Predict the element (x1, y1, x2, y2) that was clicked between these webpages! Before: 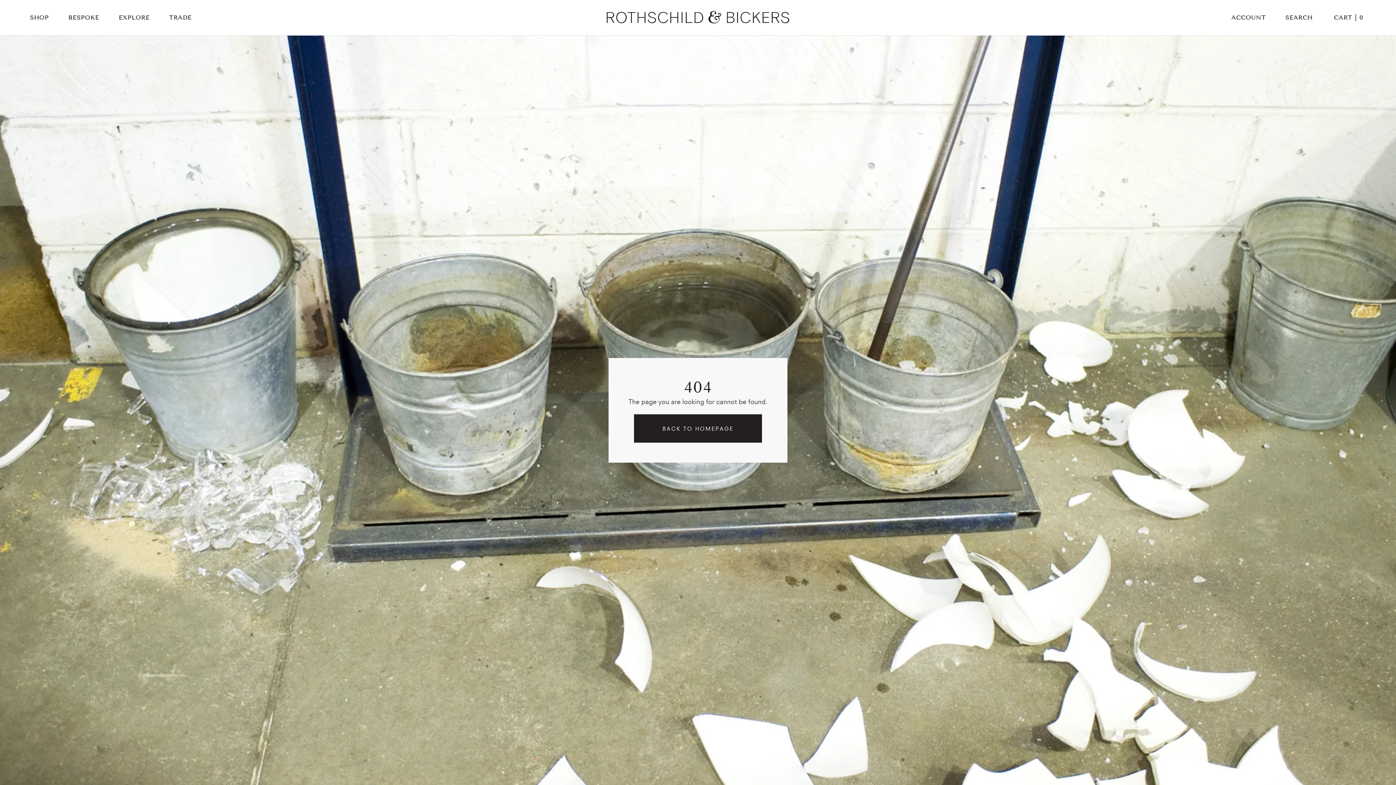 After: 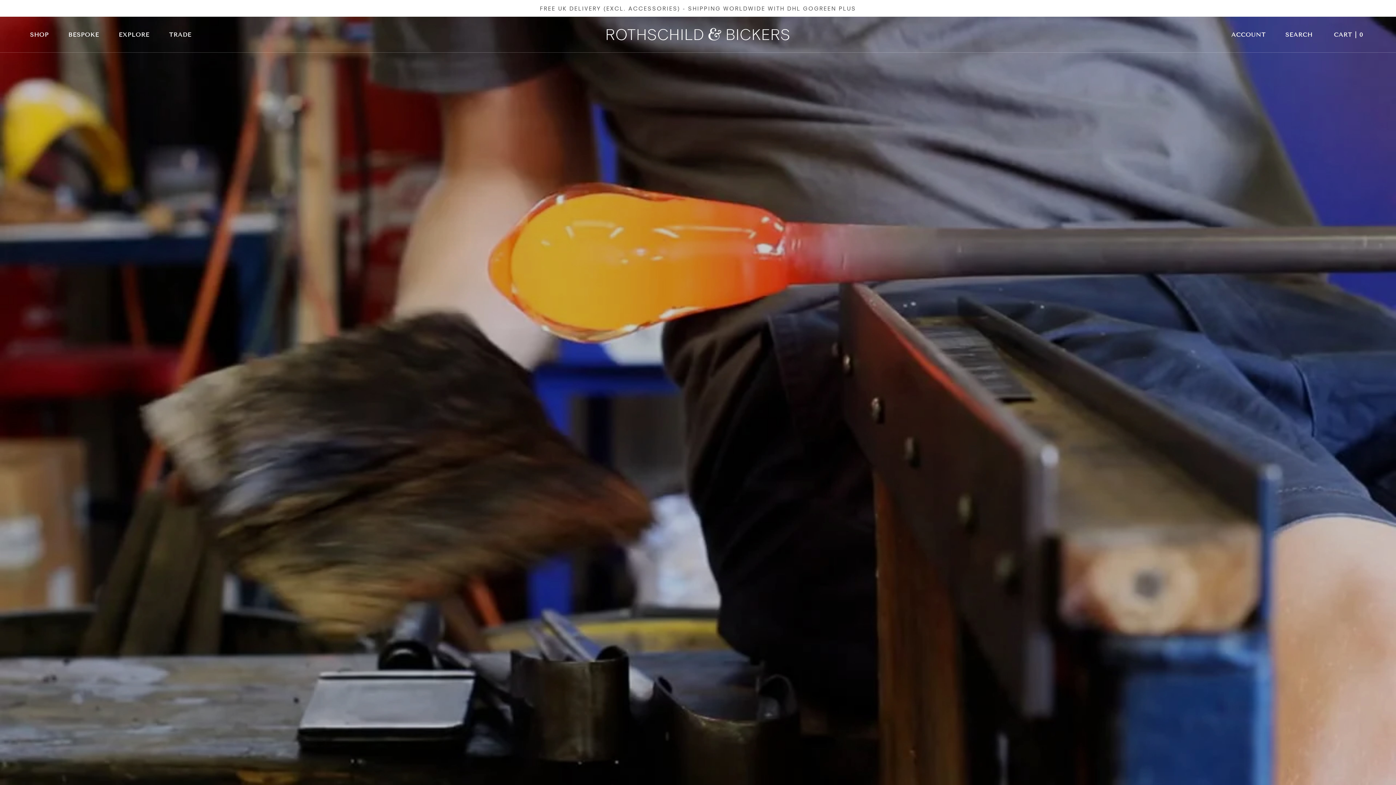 Action: label: BACK TO HOMEPAGE bbox: (634, 414, 762, 442)